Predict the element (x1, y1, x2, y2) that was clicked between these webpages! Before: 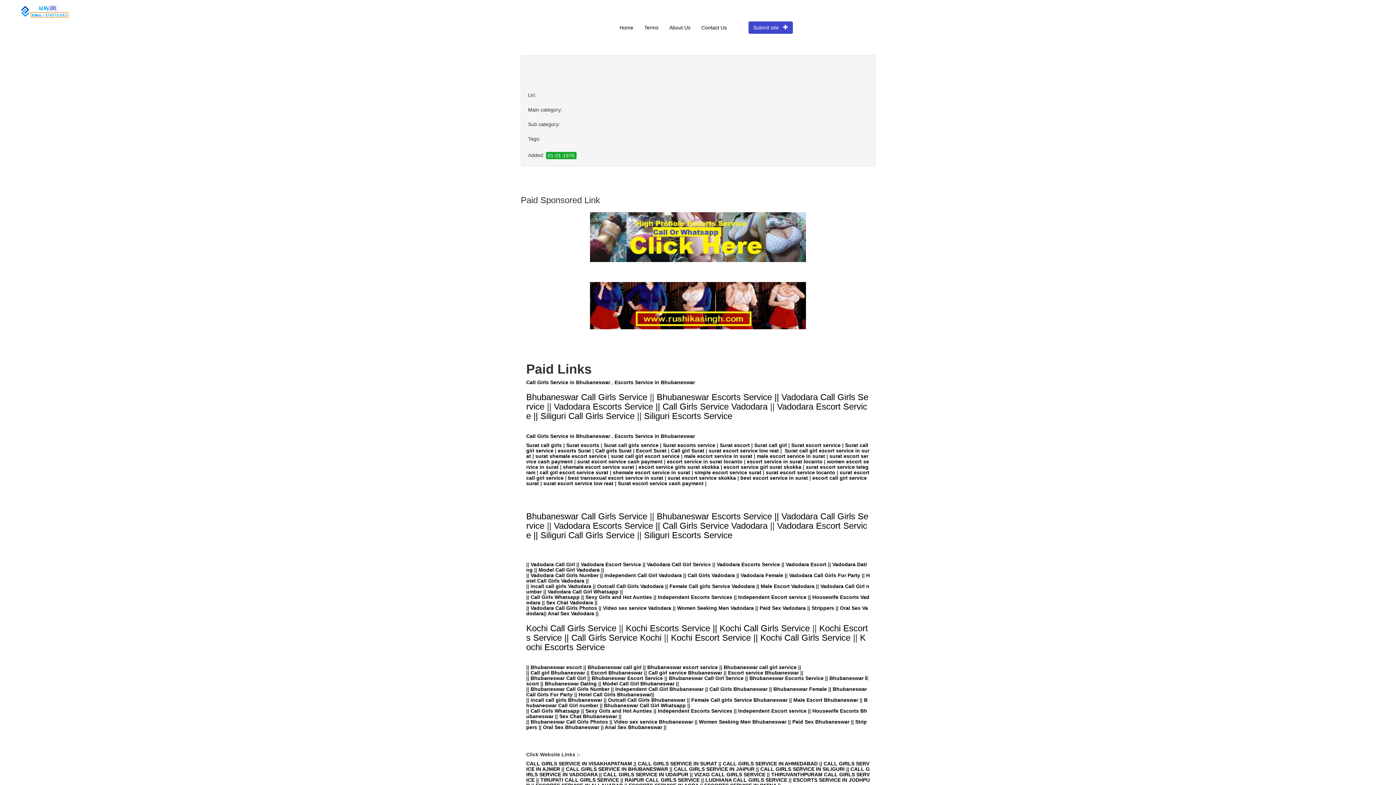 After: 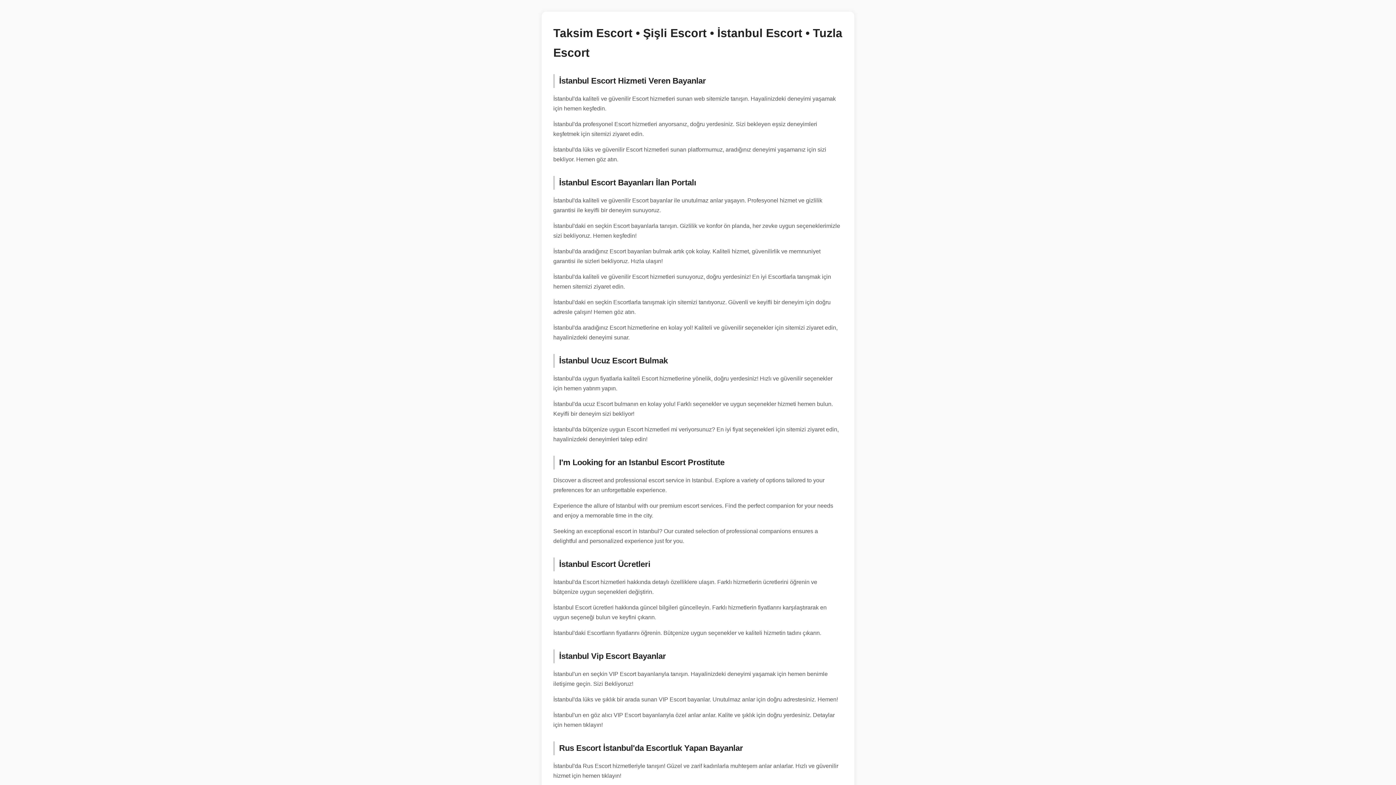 Action: label: Home bbox: (614, 18, 638, 36)